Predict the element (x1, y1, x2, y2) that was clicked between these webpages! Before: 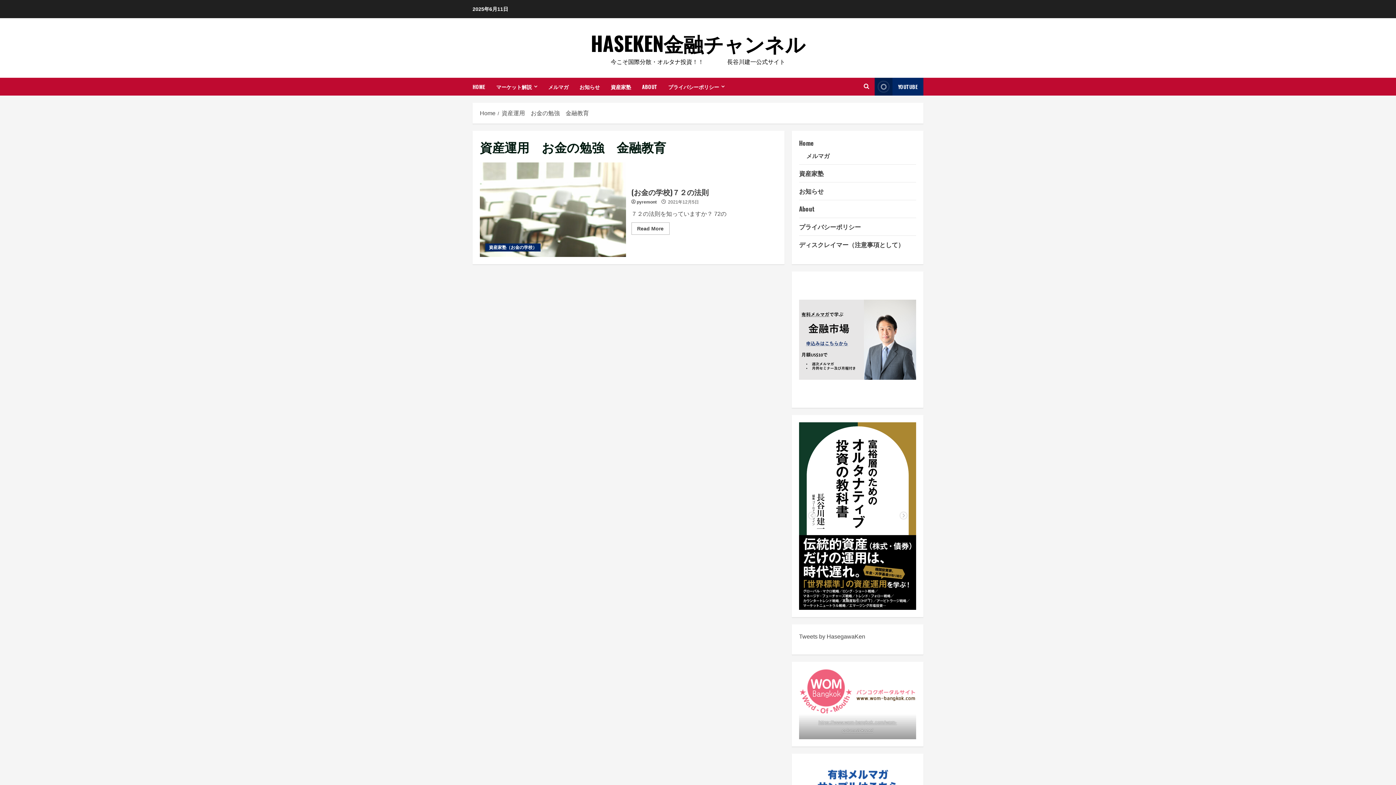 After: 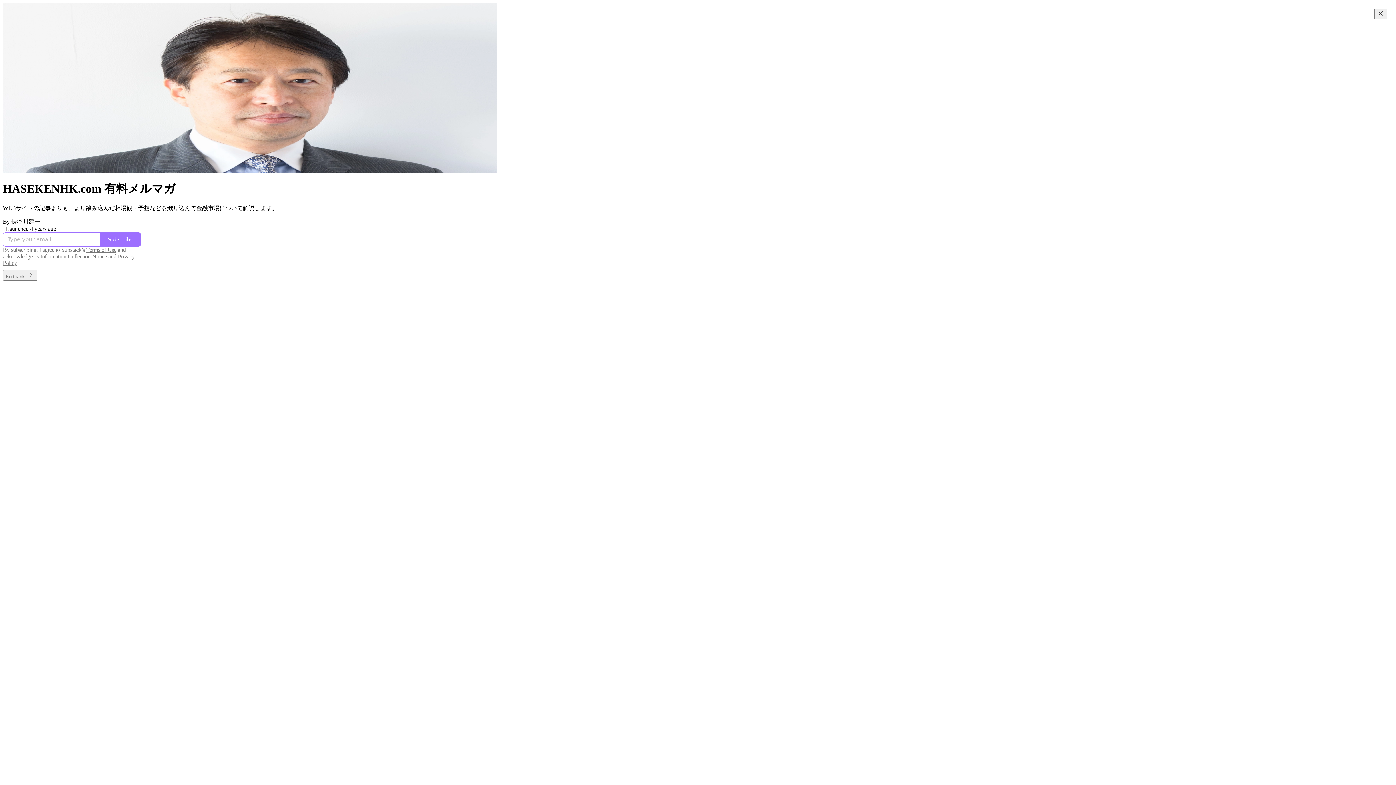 Action: bbox: (799, 284, 916, 395)